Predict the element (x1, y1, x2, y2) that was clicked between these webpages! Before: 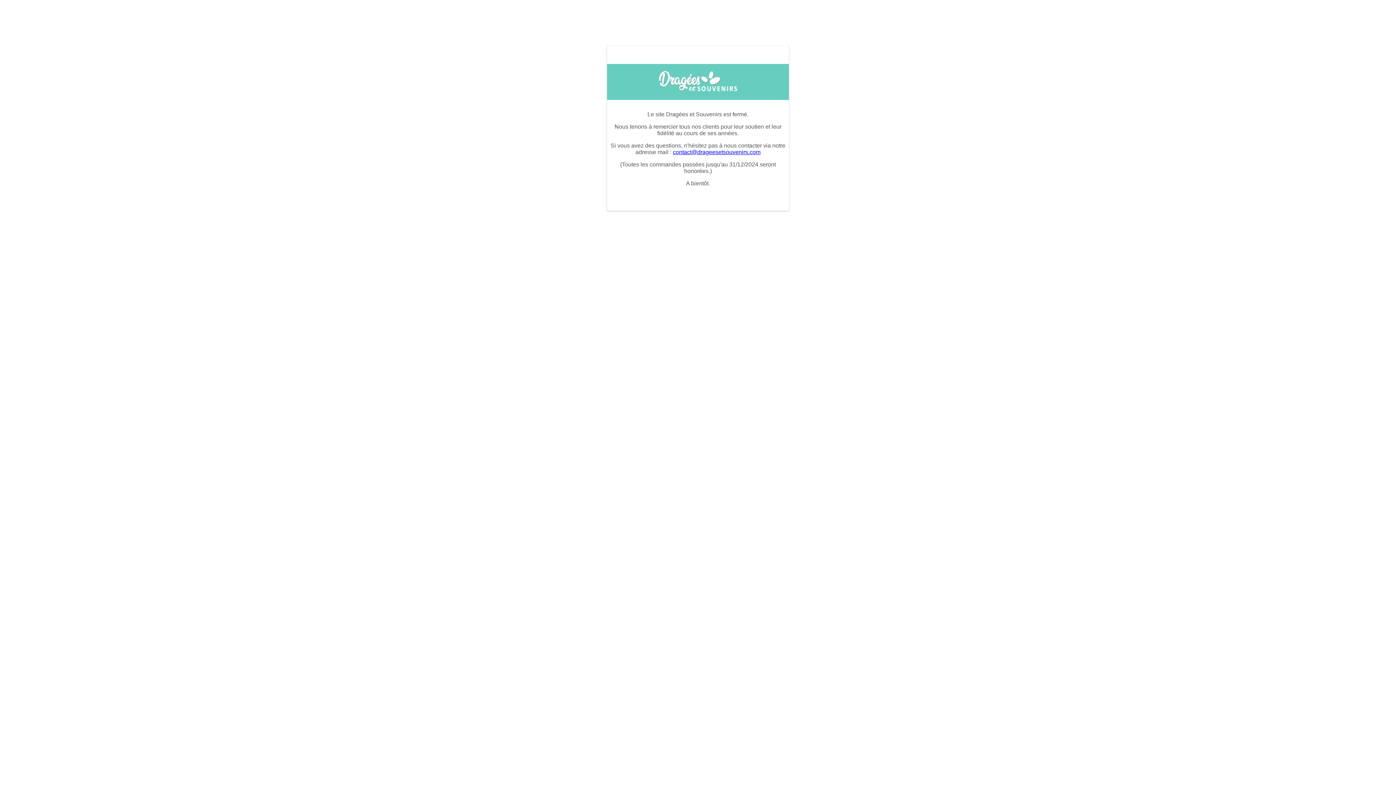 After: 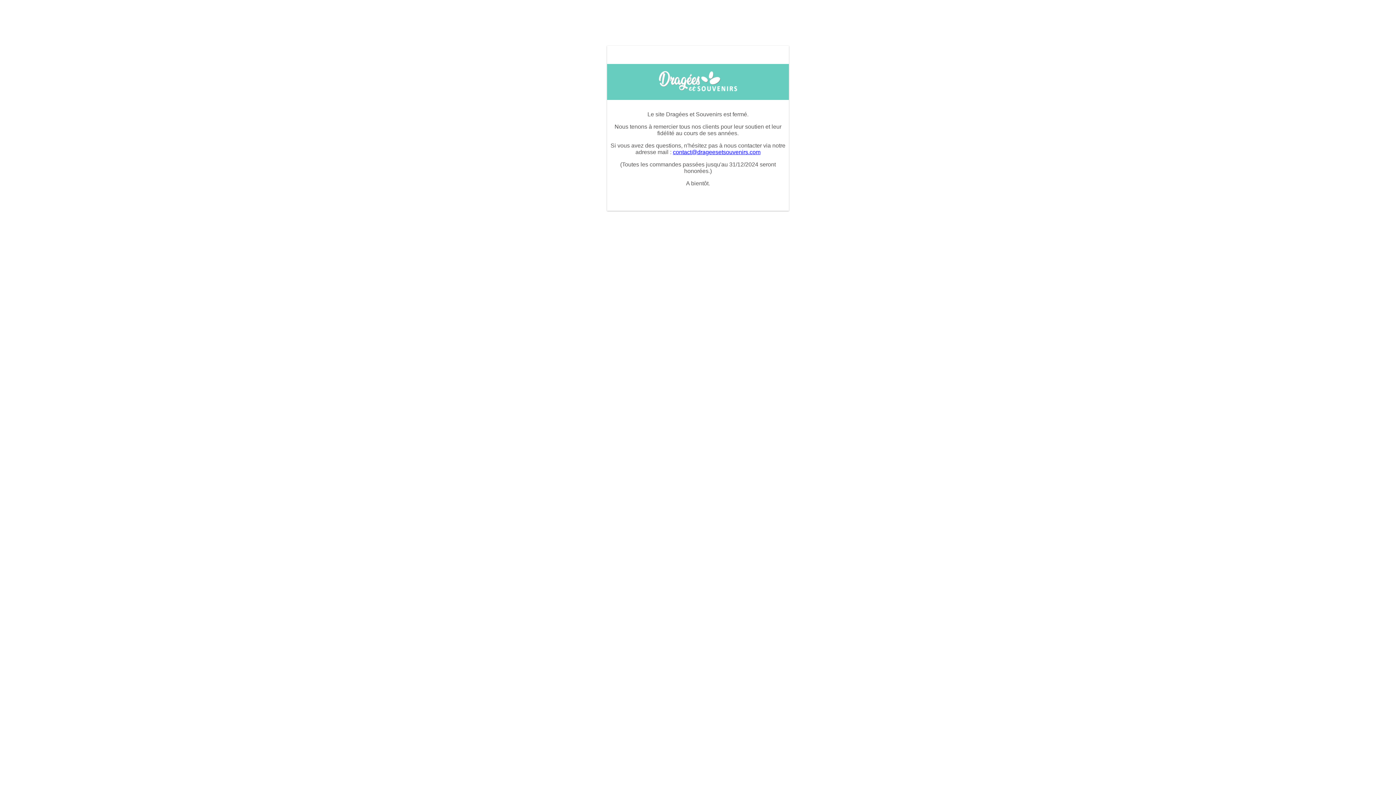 Action: bbox: (673, 149, 760, 155) label: contact@drageesetsouvenirs.com